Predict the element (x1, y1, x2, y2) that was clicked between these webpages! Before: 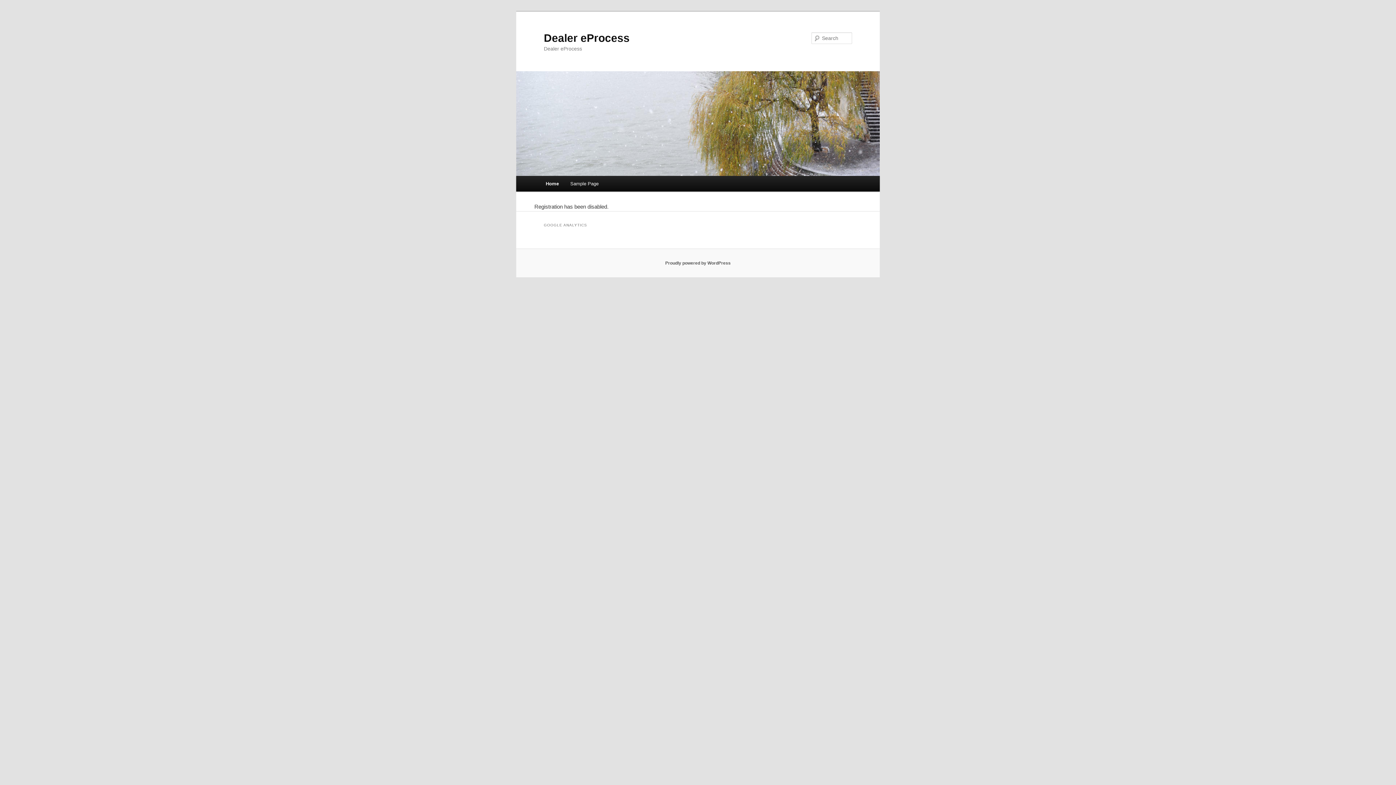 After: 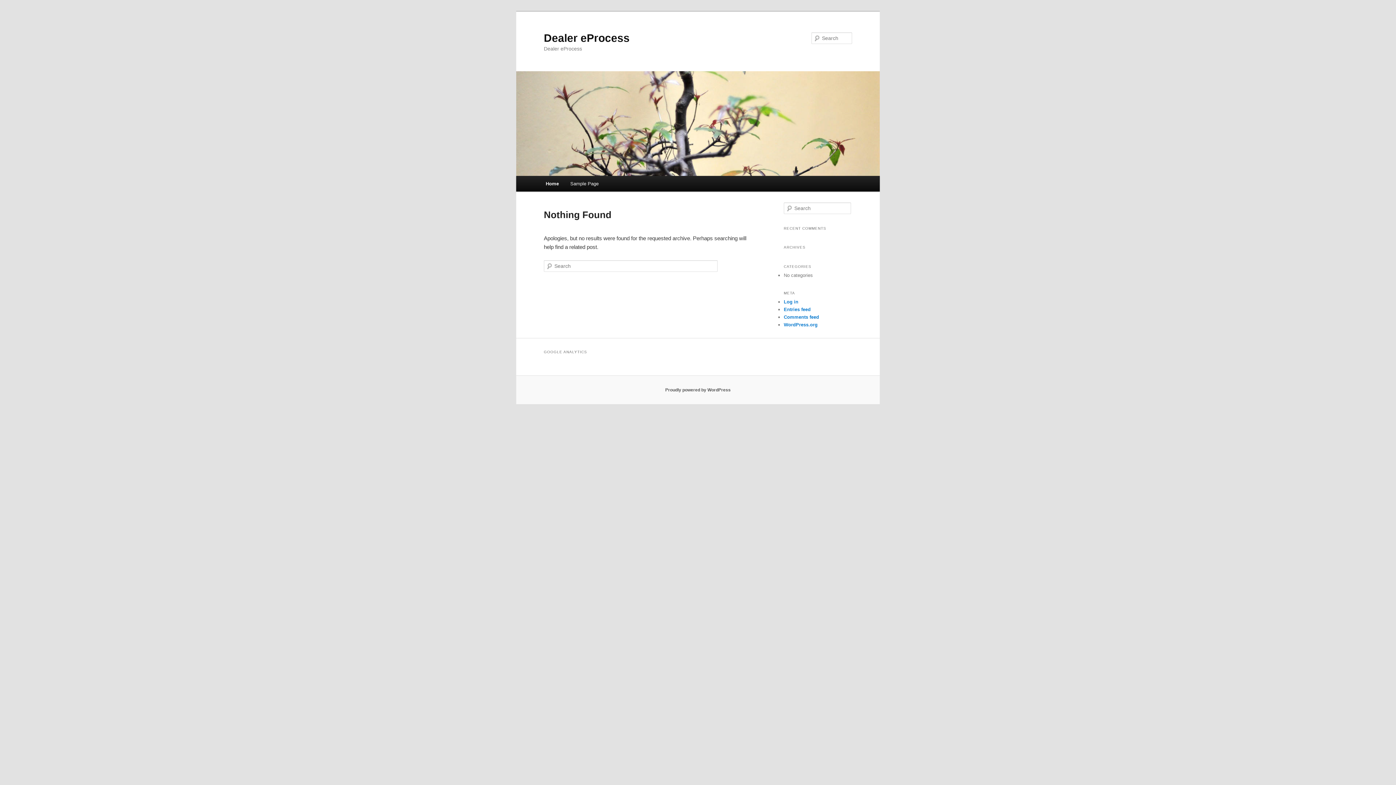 Action: bbox: (540, 176, 564, 191) label: Home